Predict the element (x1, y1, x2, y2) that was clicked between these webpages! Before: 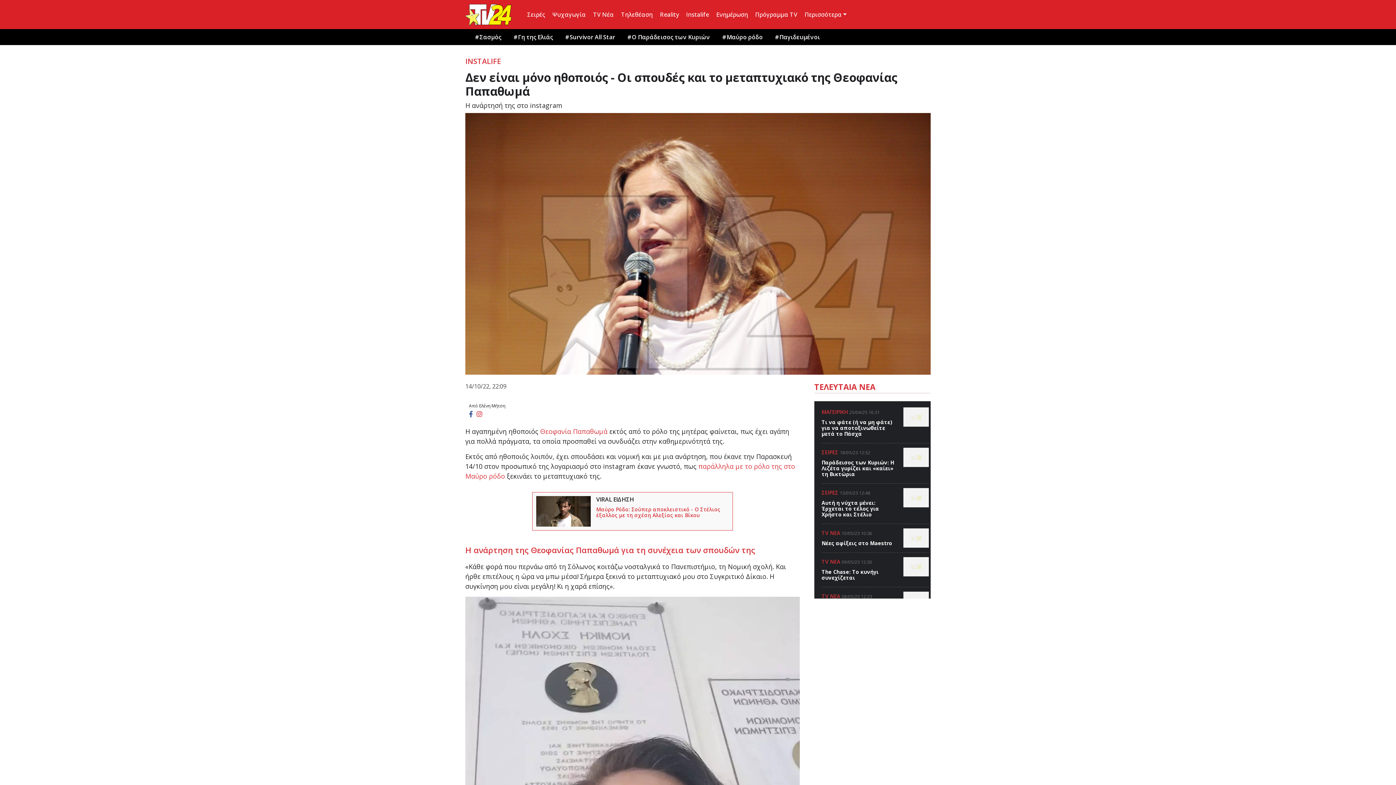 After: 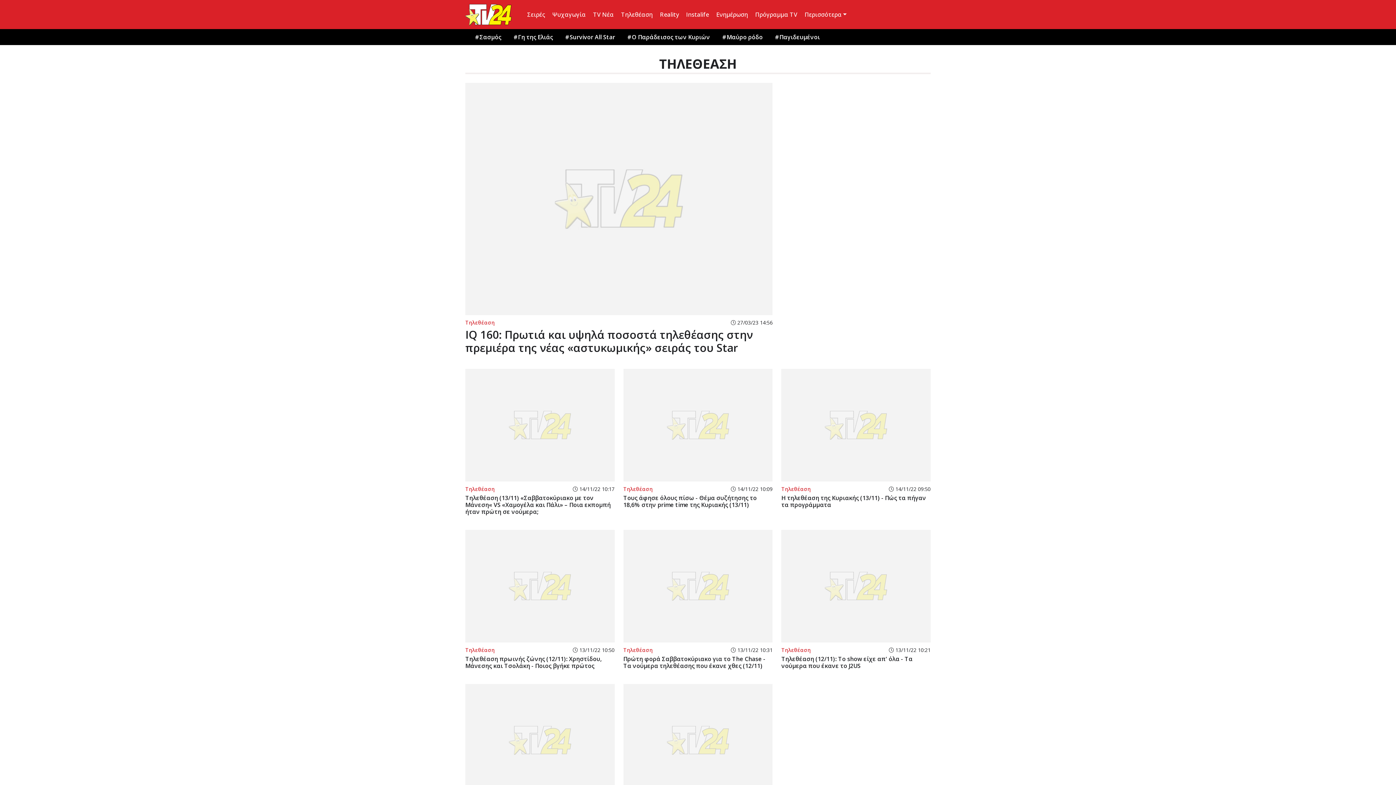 Action: bbox: (617, 0, 656, 29) label: Τηλεθέαση